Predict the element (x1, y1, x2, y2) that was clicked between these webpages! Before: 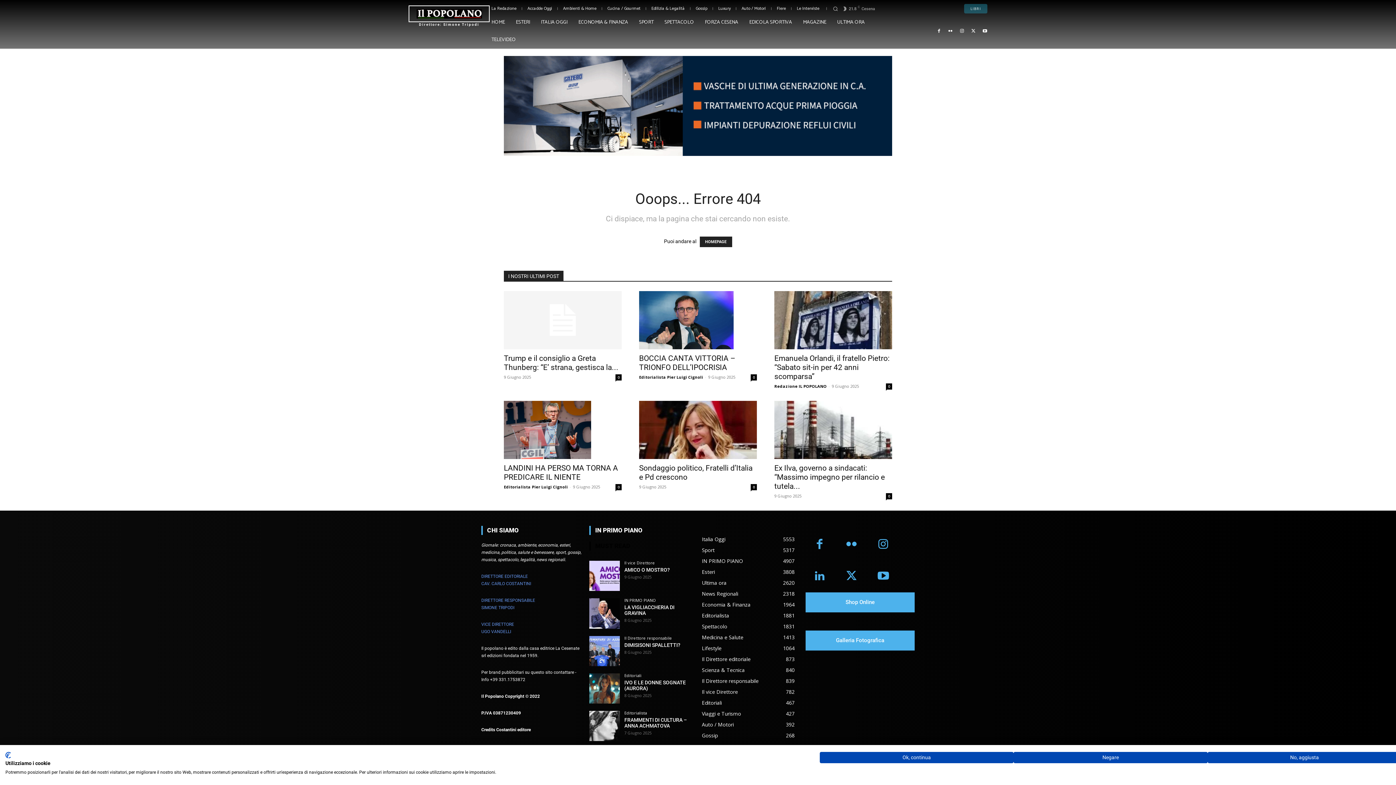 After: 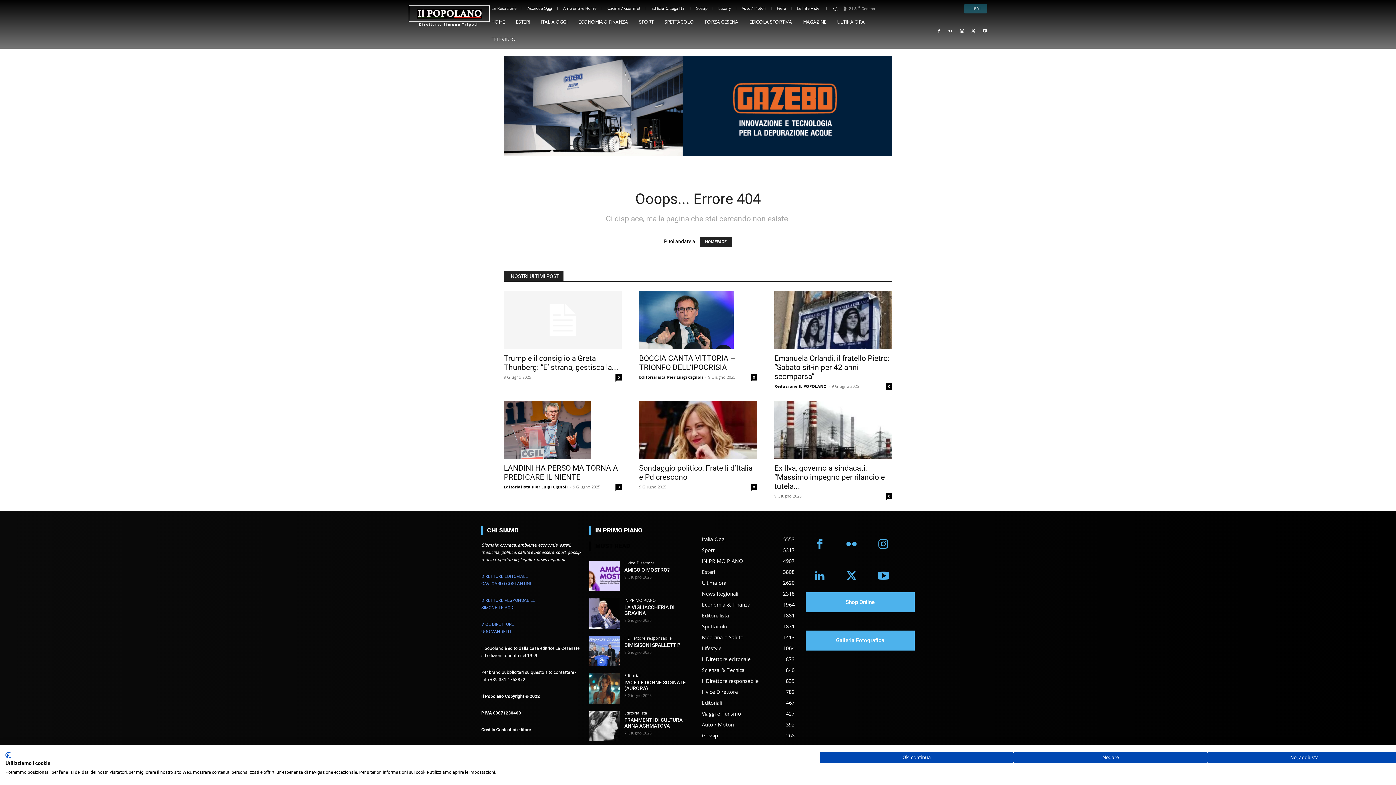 Action: label: CookieFirst logo. Collegamento esterno. Si apre in una nuova scheda o finestra. bbox: (5, 752, 10, 758)